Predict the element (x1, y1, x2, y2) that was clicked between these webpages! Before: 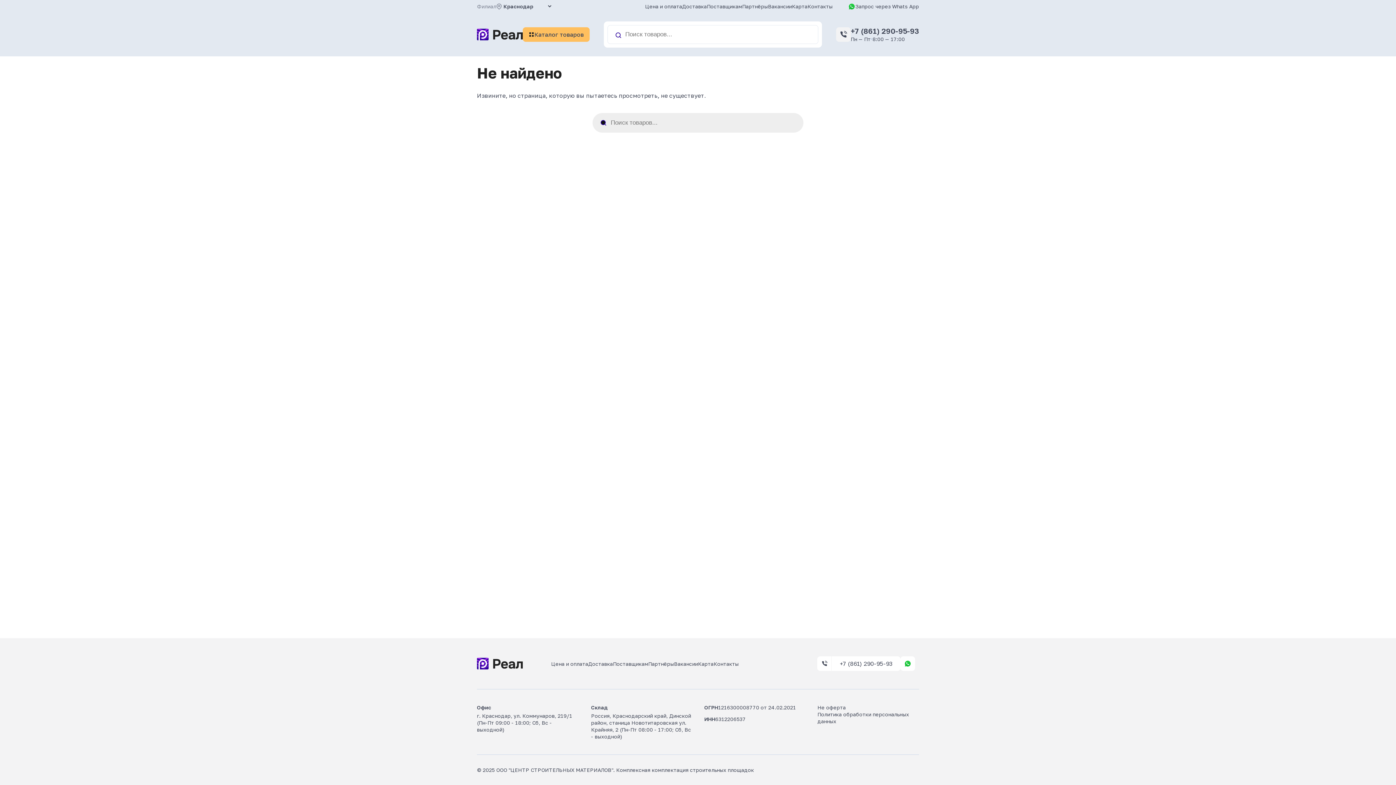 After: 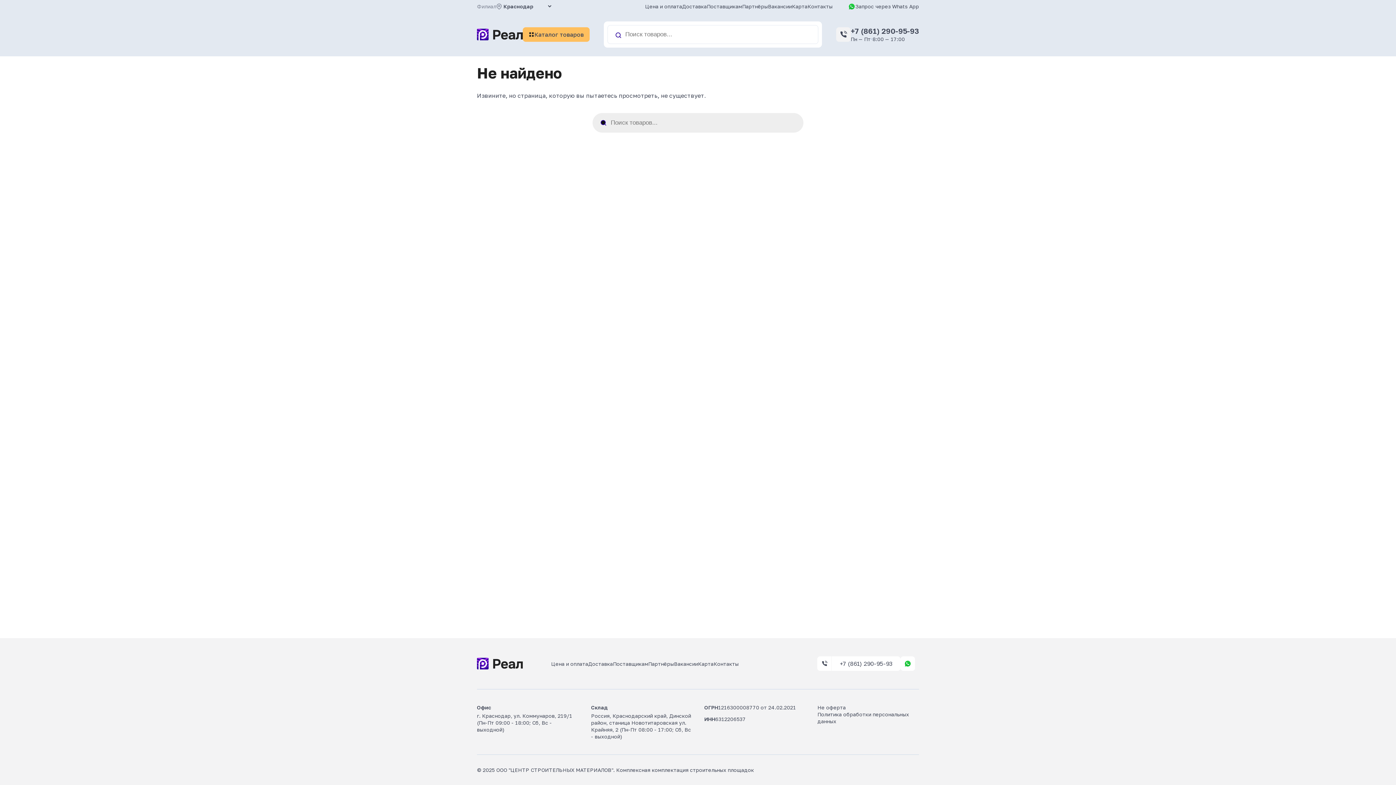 Action: label: Партнёры bbox: (742, 3, 768, 9)